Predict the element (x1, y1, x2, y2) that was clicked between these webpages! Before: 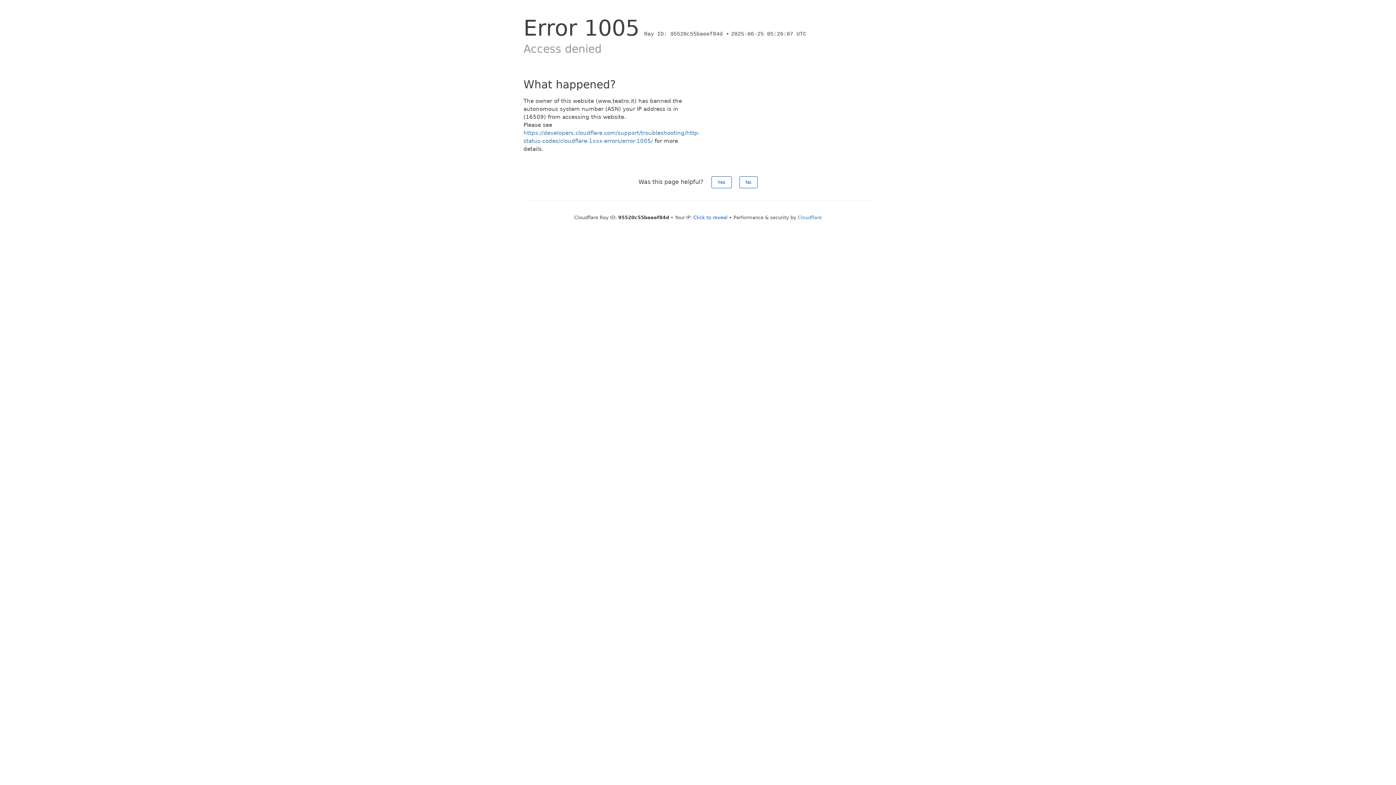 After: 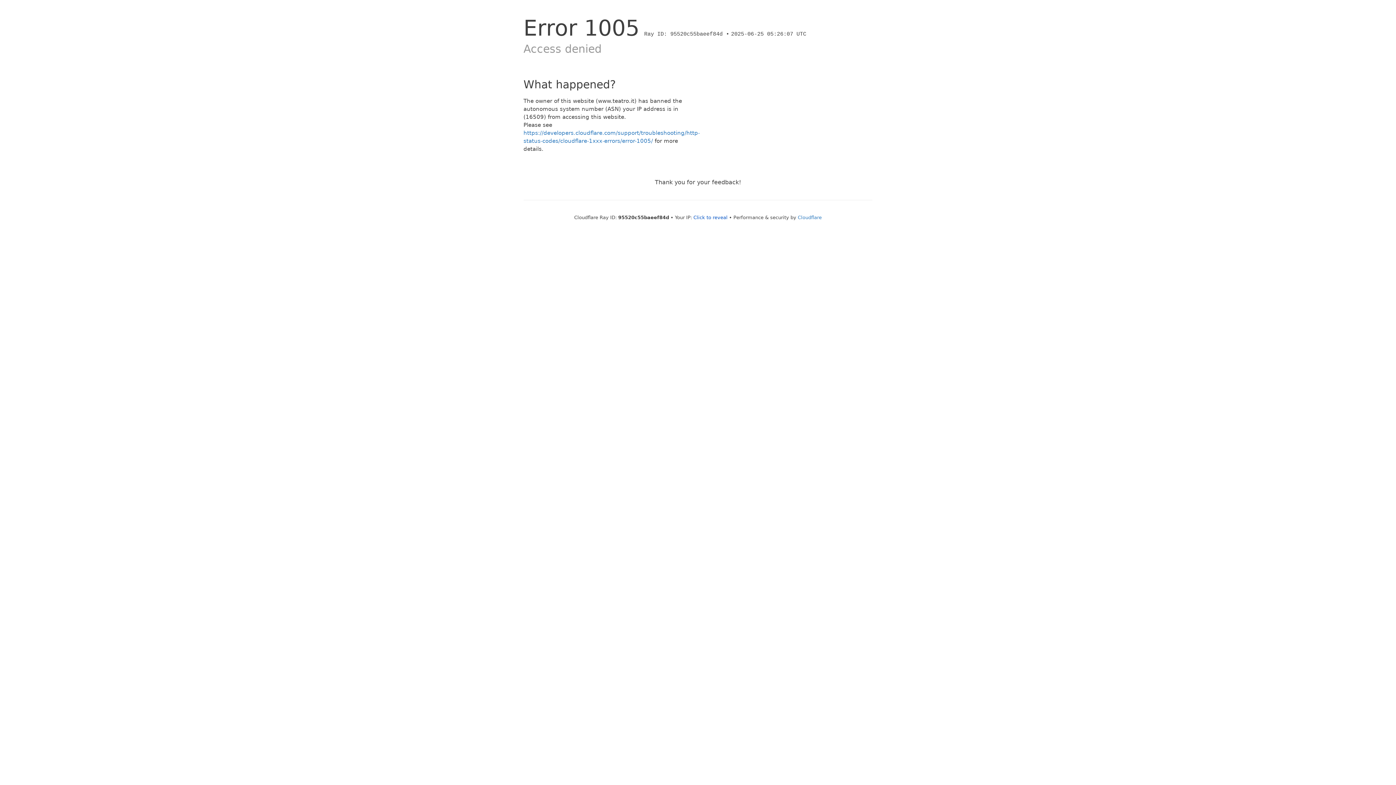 Action: label: No bbox: (739, 176, 757, 188)